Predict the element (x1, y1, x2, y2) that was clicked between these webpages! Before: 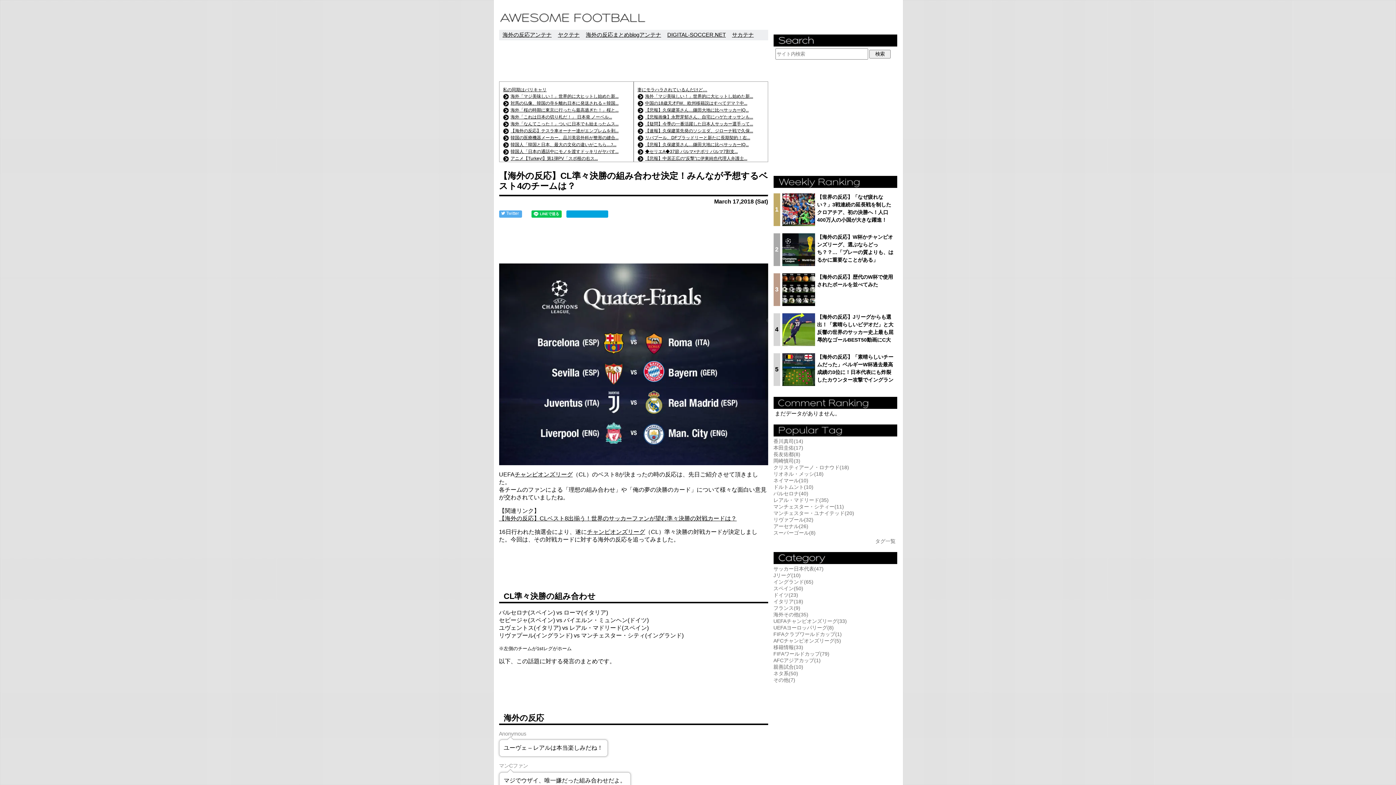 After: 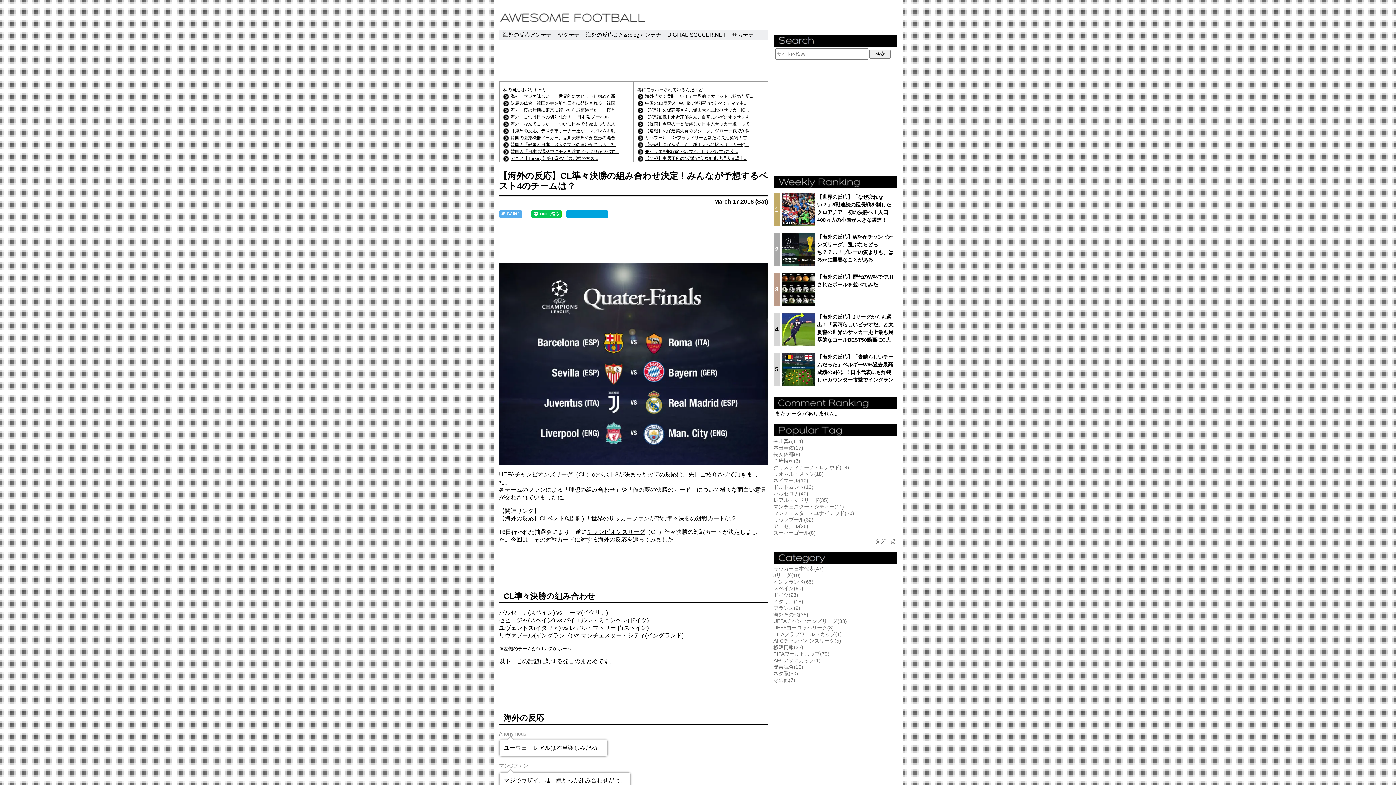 Action: bbox: (499, 210, 522, 216) label:  Twitter